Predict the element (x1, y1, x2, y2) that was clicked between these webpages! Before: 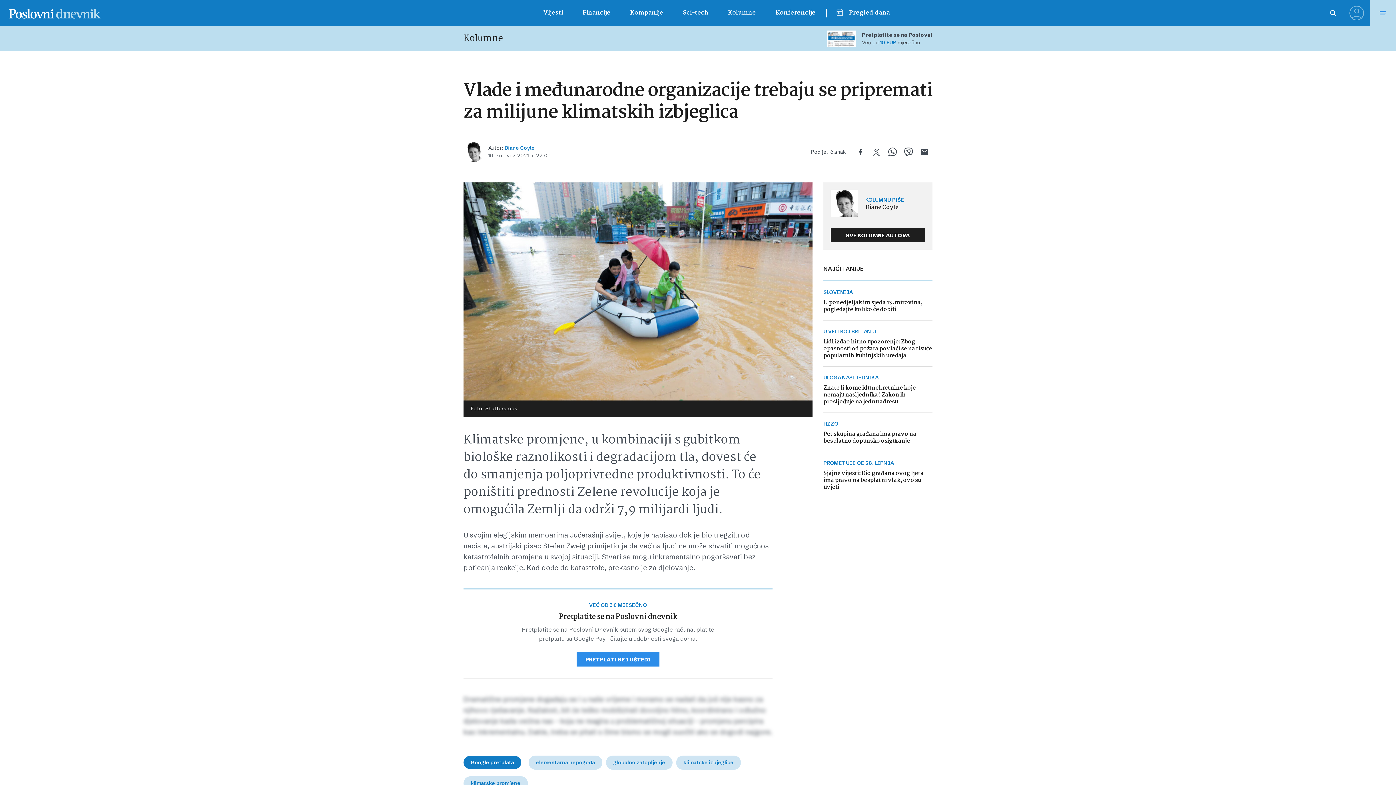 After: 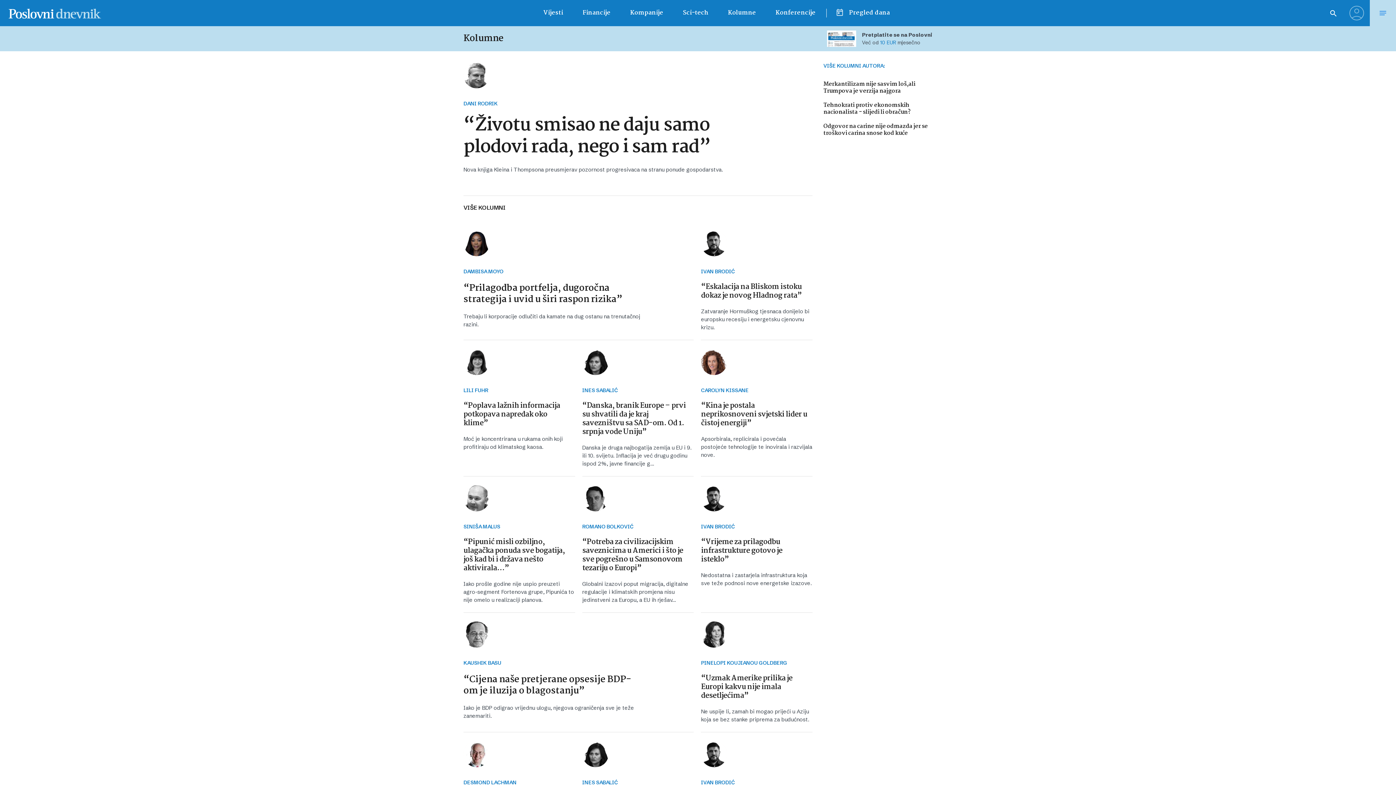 Action: label: Kolumne bbox: (719, 0, 765, 26)